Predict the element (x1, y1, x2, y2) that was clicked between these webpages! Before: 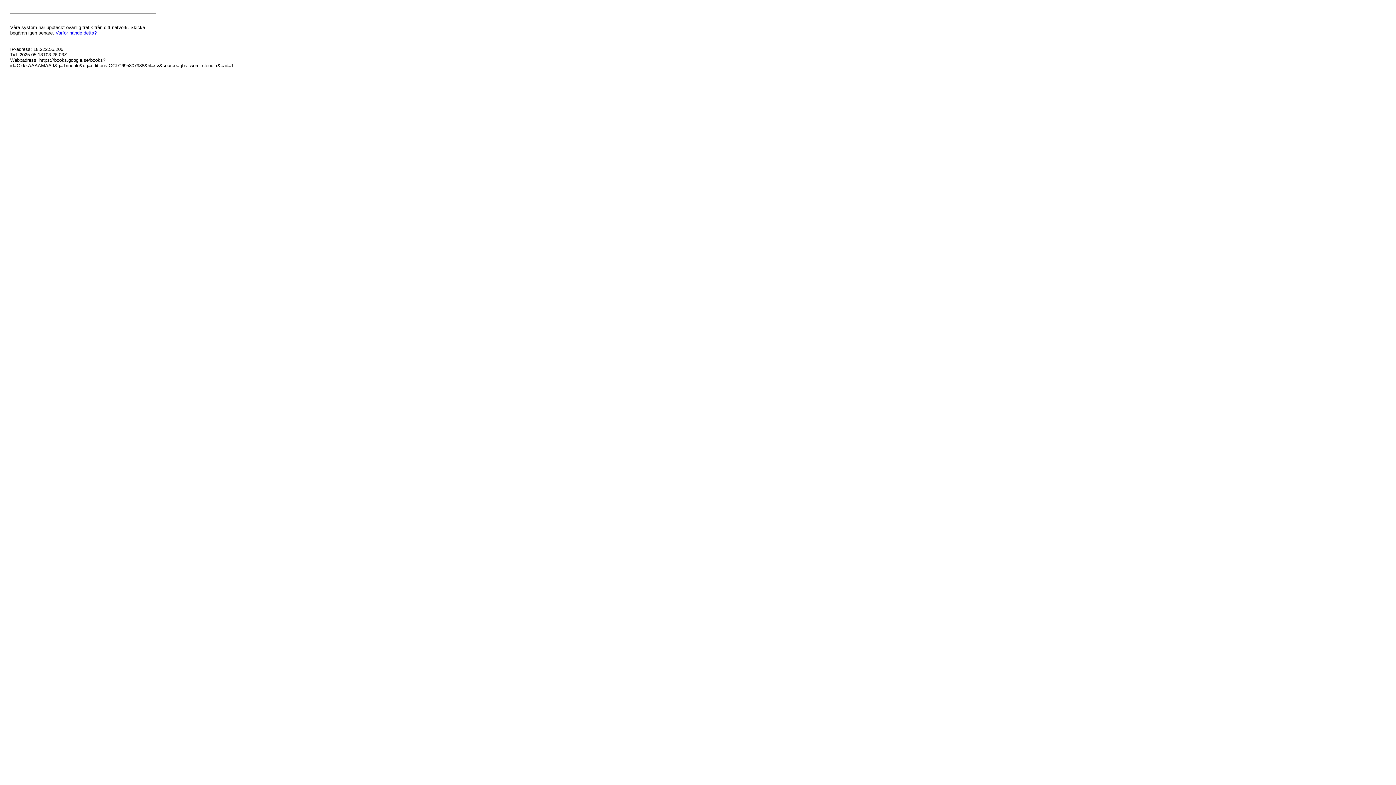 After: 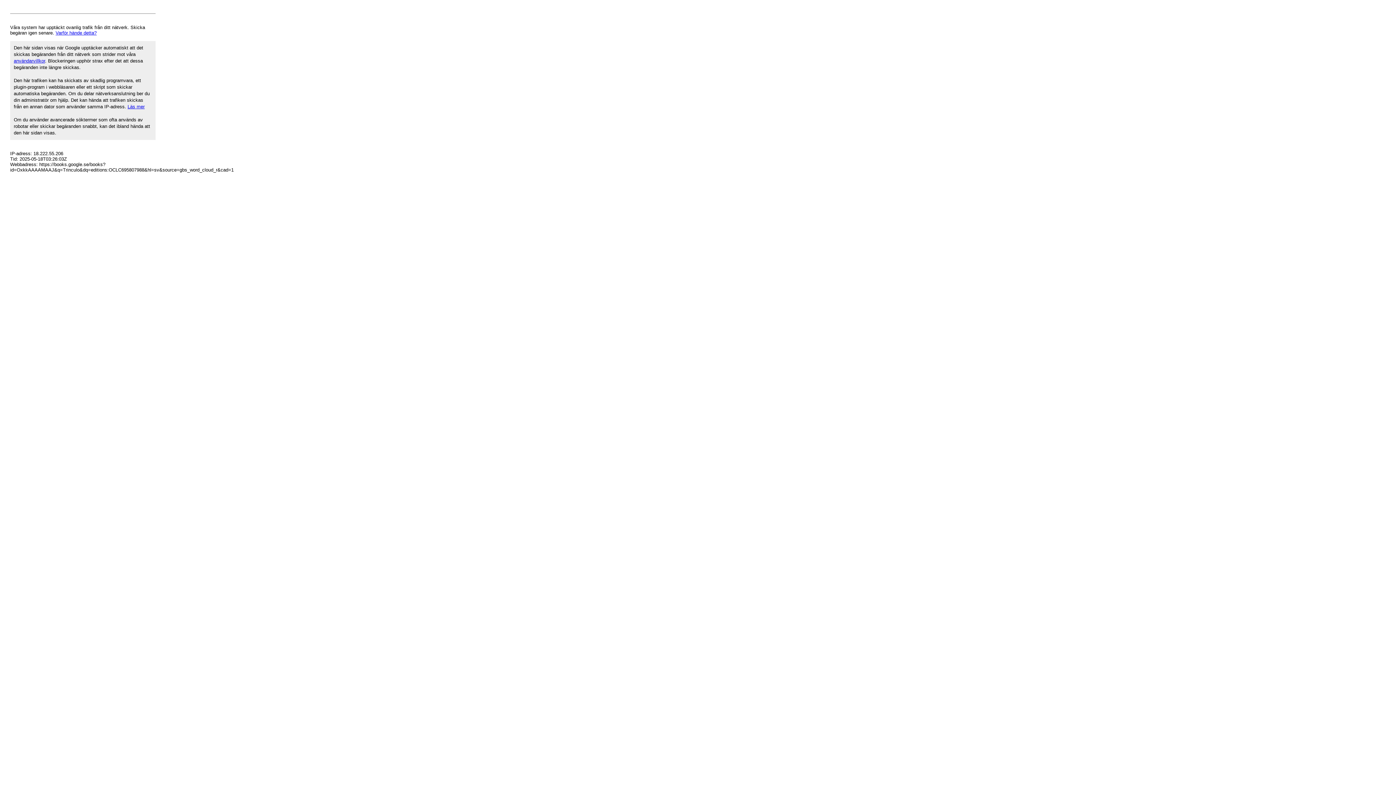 Action: label: Varför hände detta? bbox: (55, 30, 96, 35)